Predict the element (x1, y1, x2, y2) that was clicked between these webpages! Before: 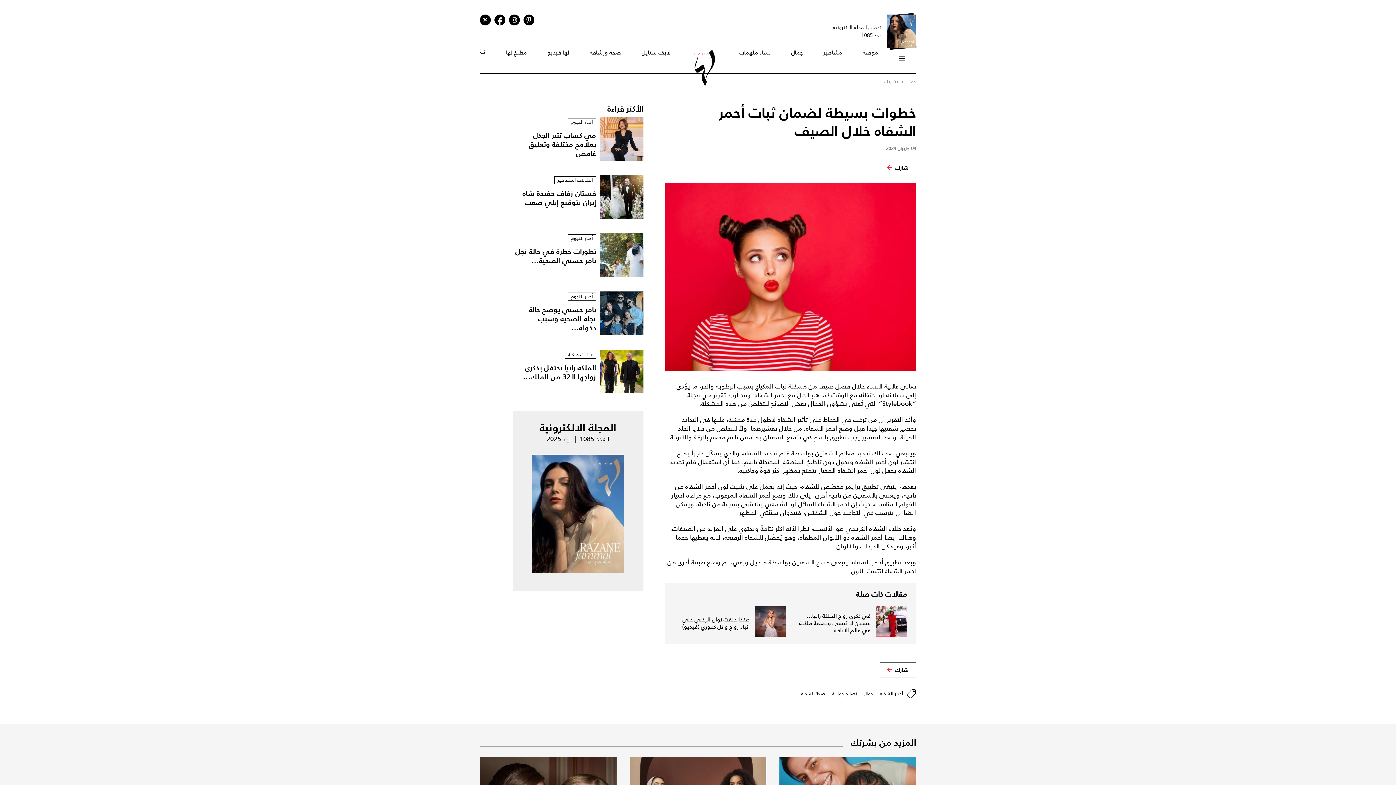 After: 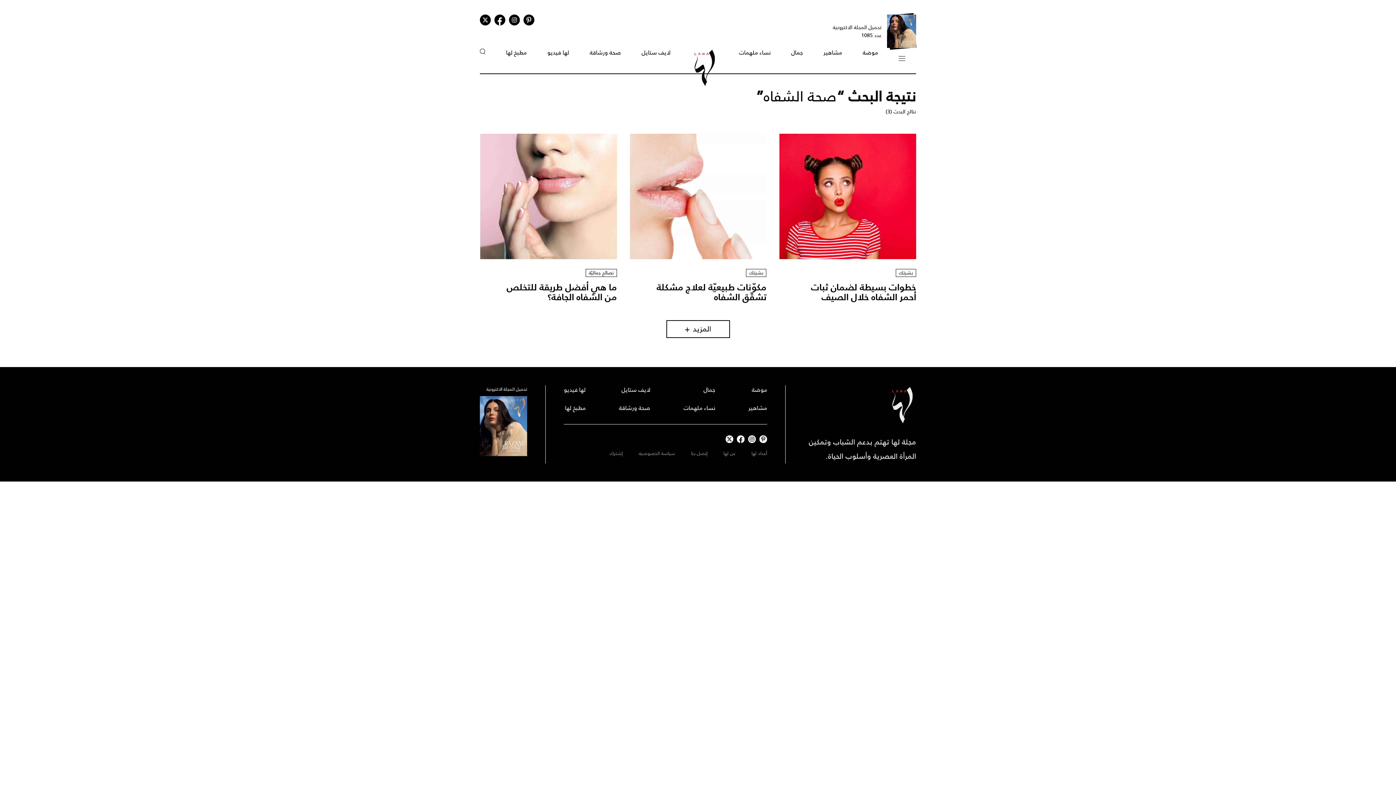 Action: bbox: (801, 737, 825, 745) label: صحة الشفاه